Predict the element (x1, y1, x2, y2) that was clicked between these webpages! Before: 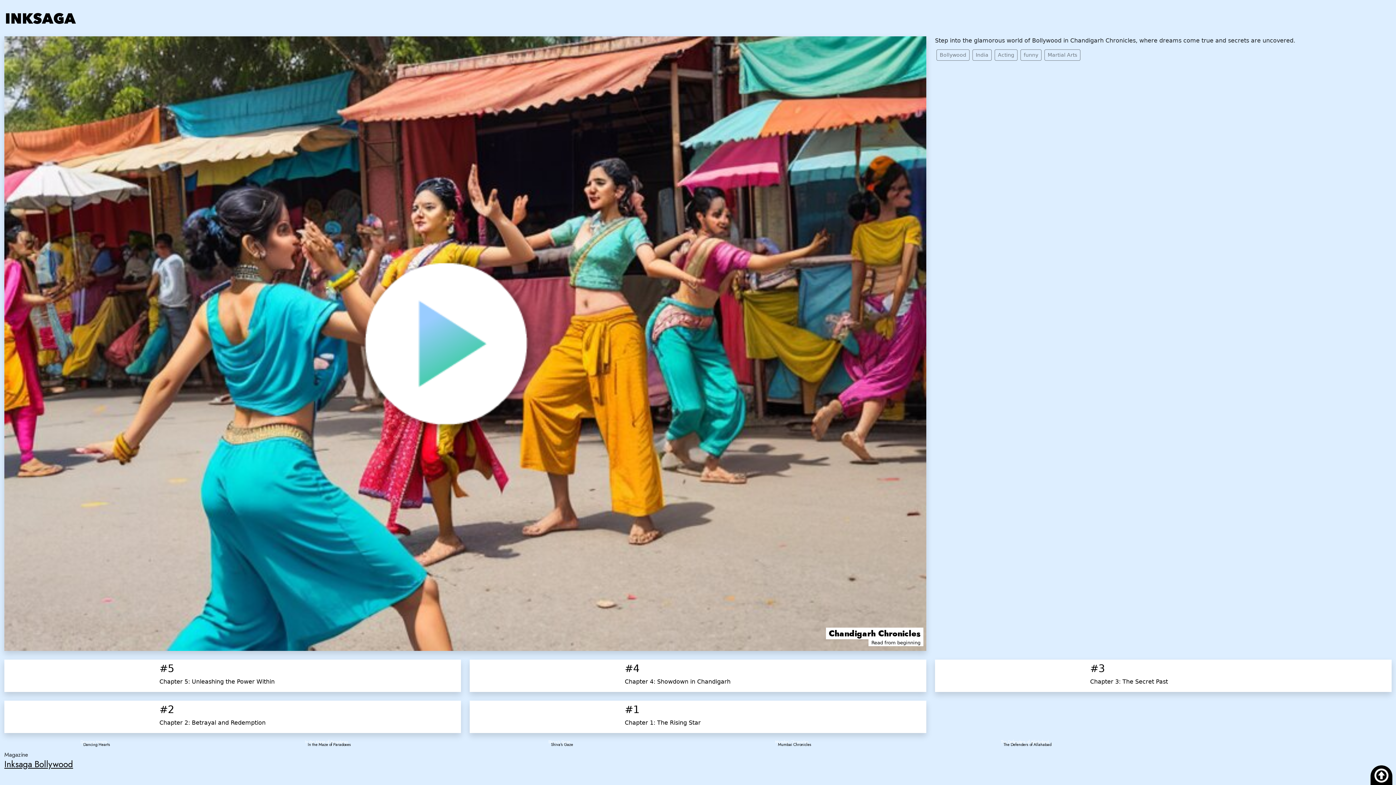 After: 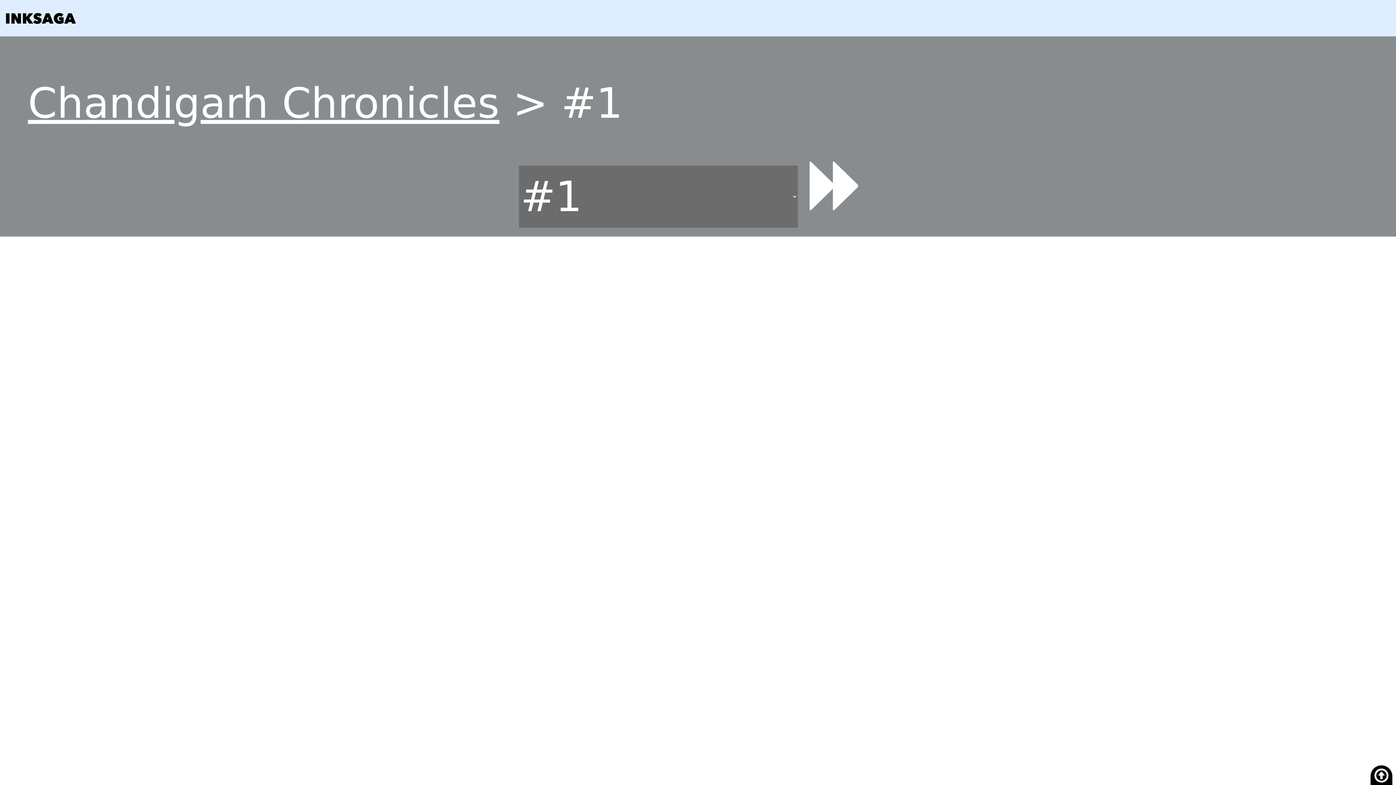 Action: label: Chandigarh Chronicles
Read from beginning bbox: (4, 36, 926, 651)